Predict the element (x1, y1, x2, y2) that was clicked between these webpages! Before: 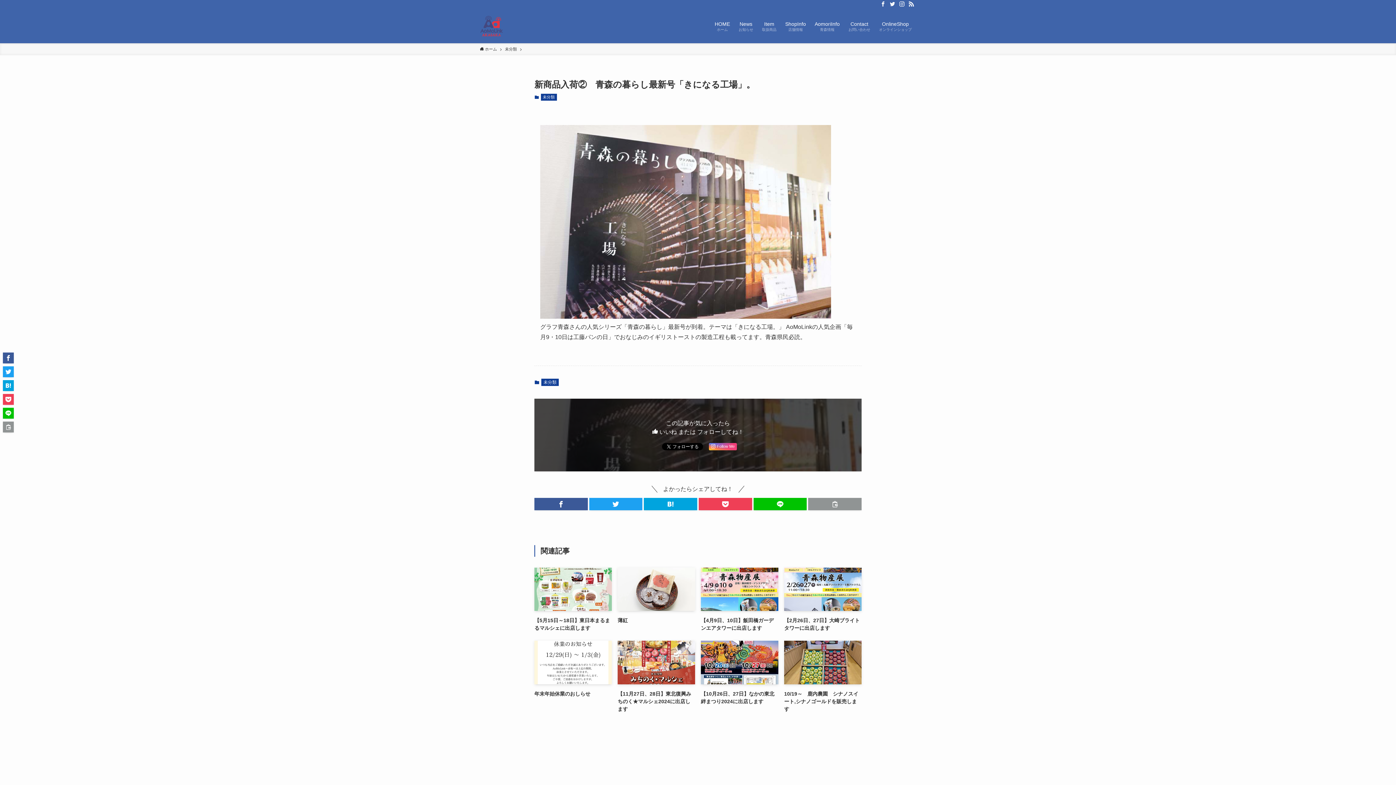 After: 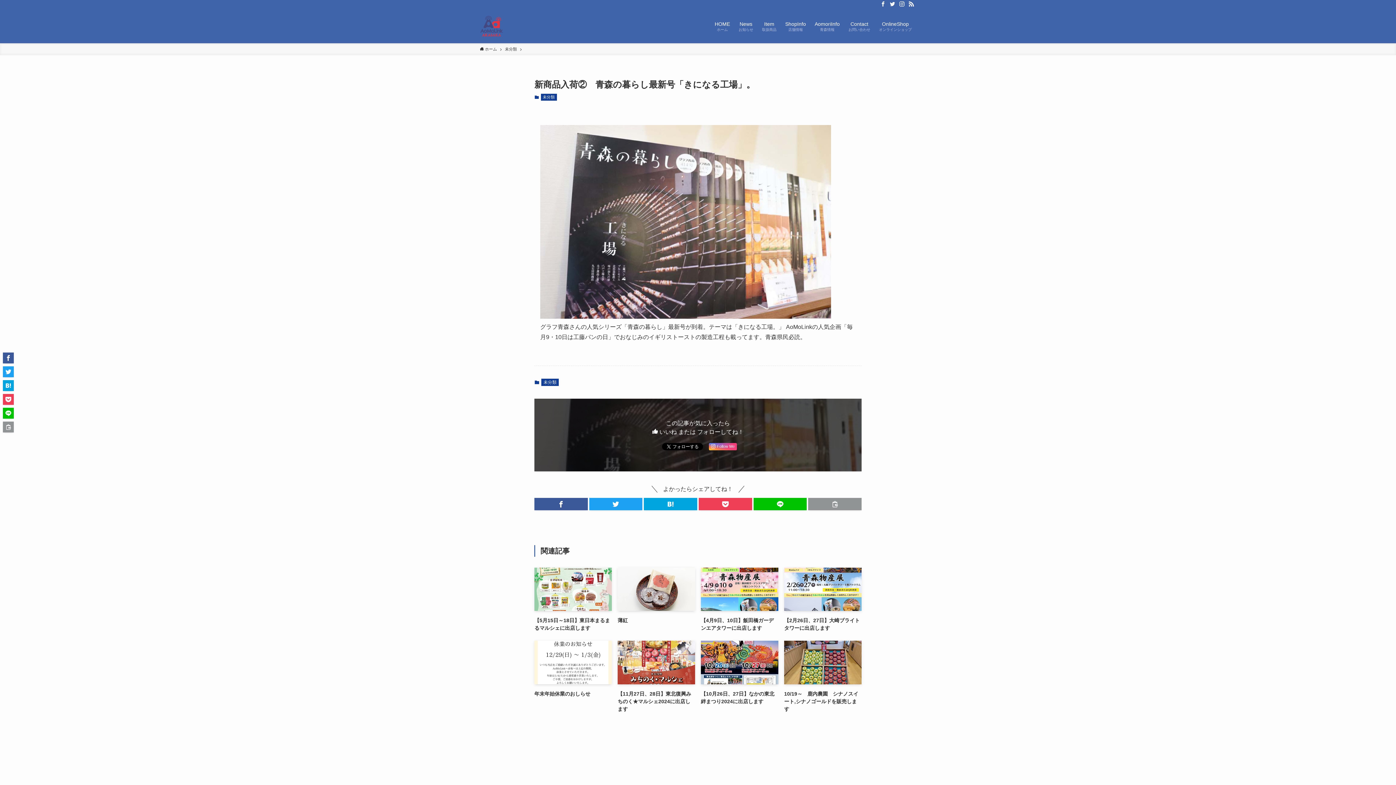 Action: label: rss bbox: (906, 0, 916, 8)